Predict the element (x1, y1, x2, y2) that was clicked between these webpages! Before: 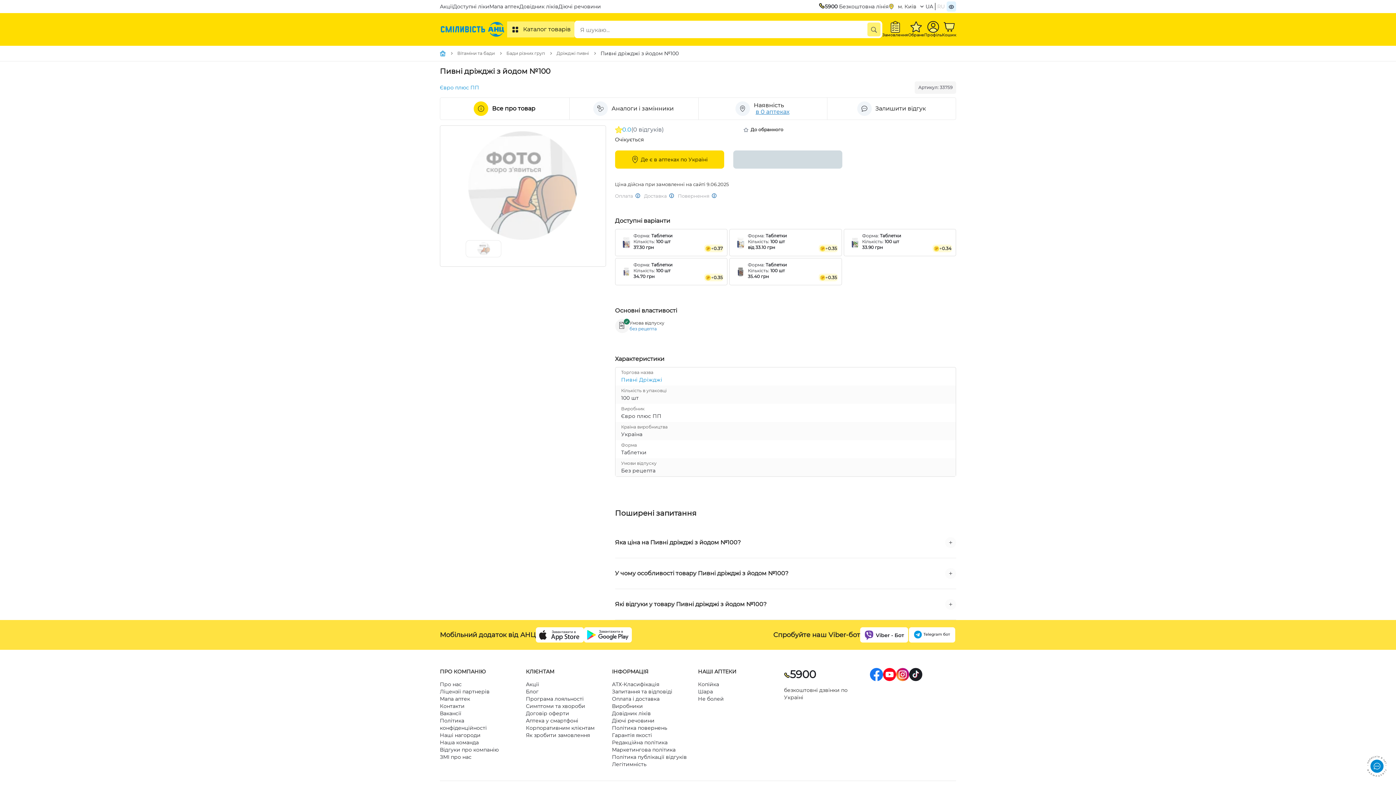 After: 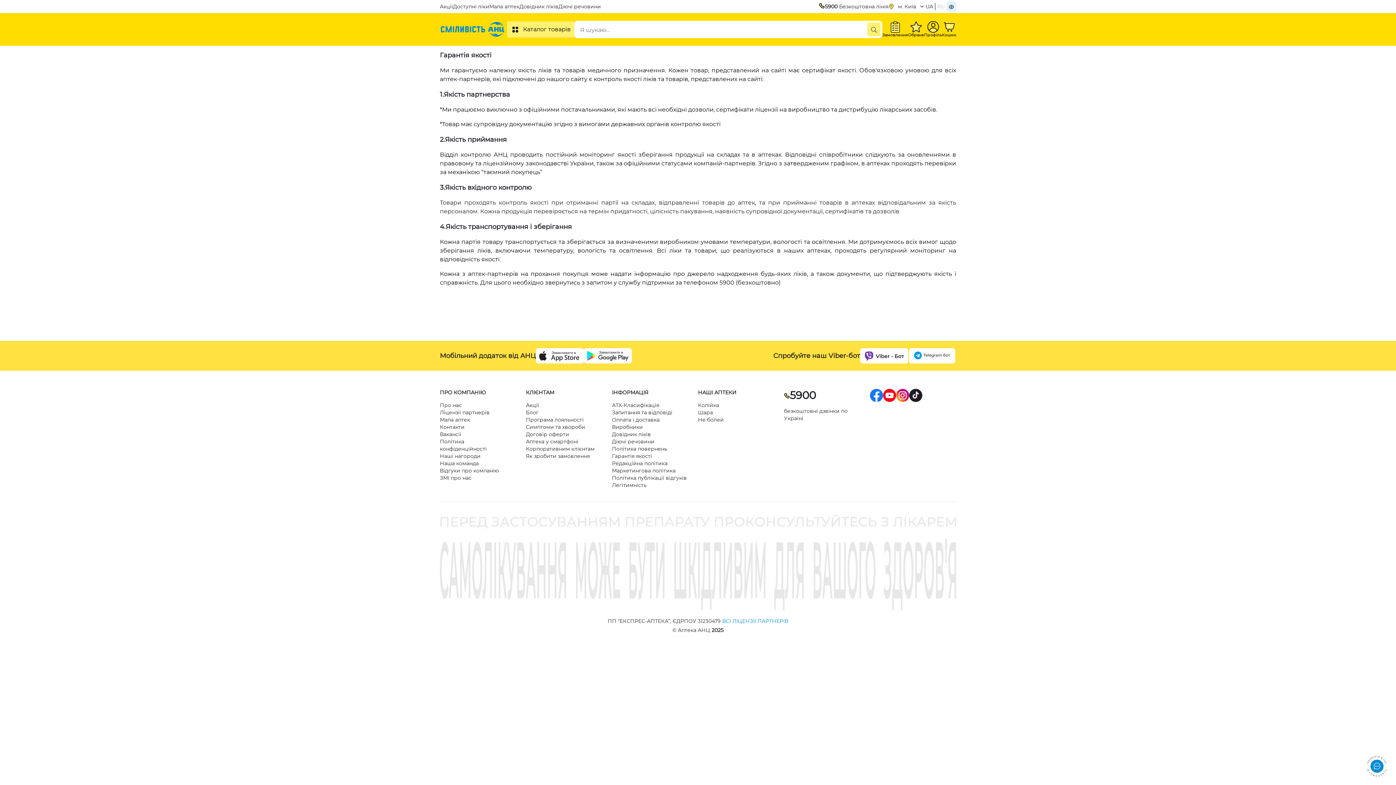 Action: label: Гарантія якості bbox: (612, 732, 652, 738)